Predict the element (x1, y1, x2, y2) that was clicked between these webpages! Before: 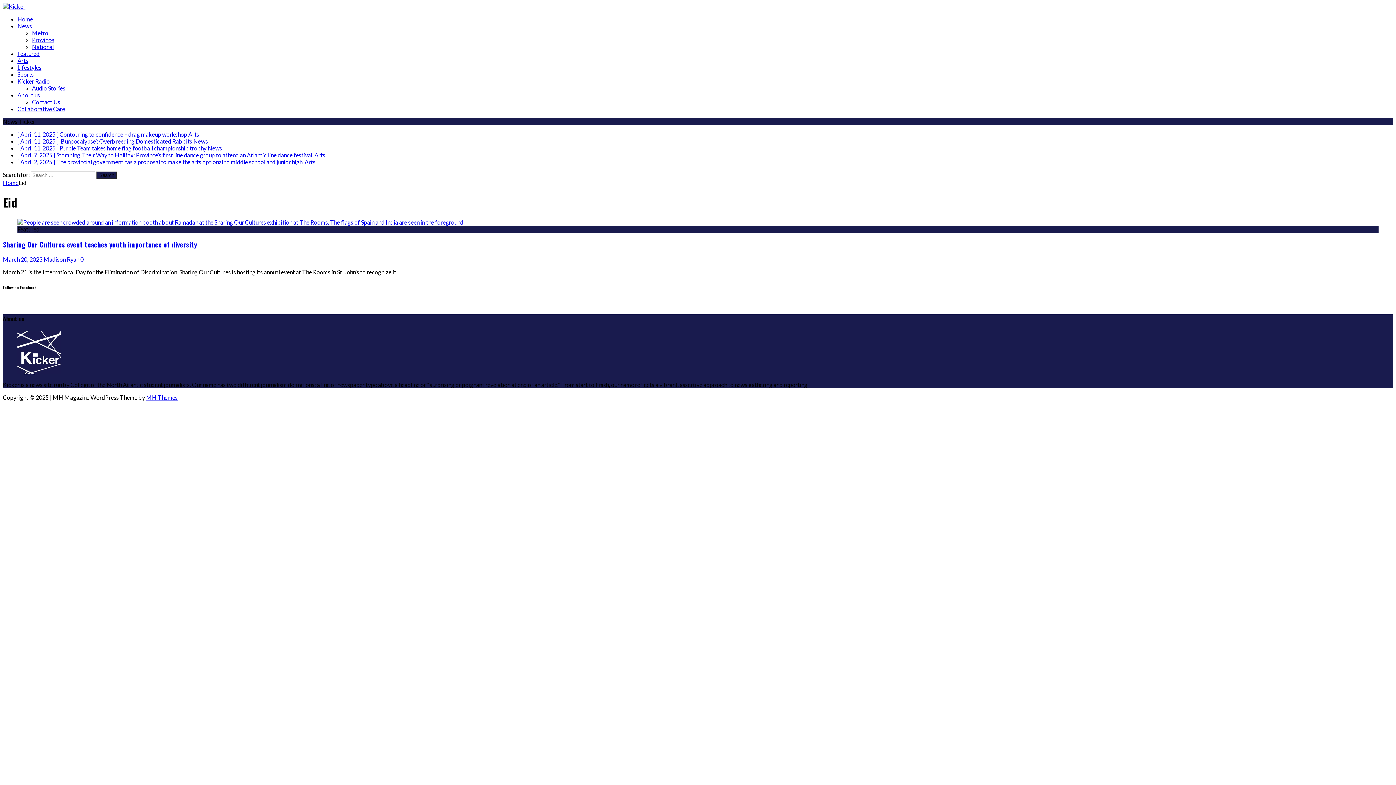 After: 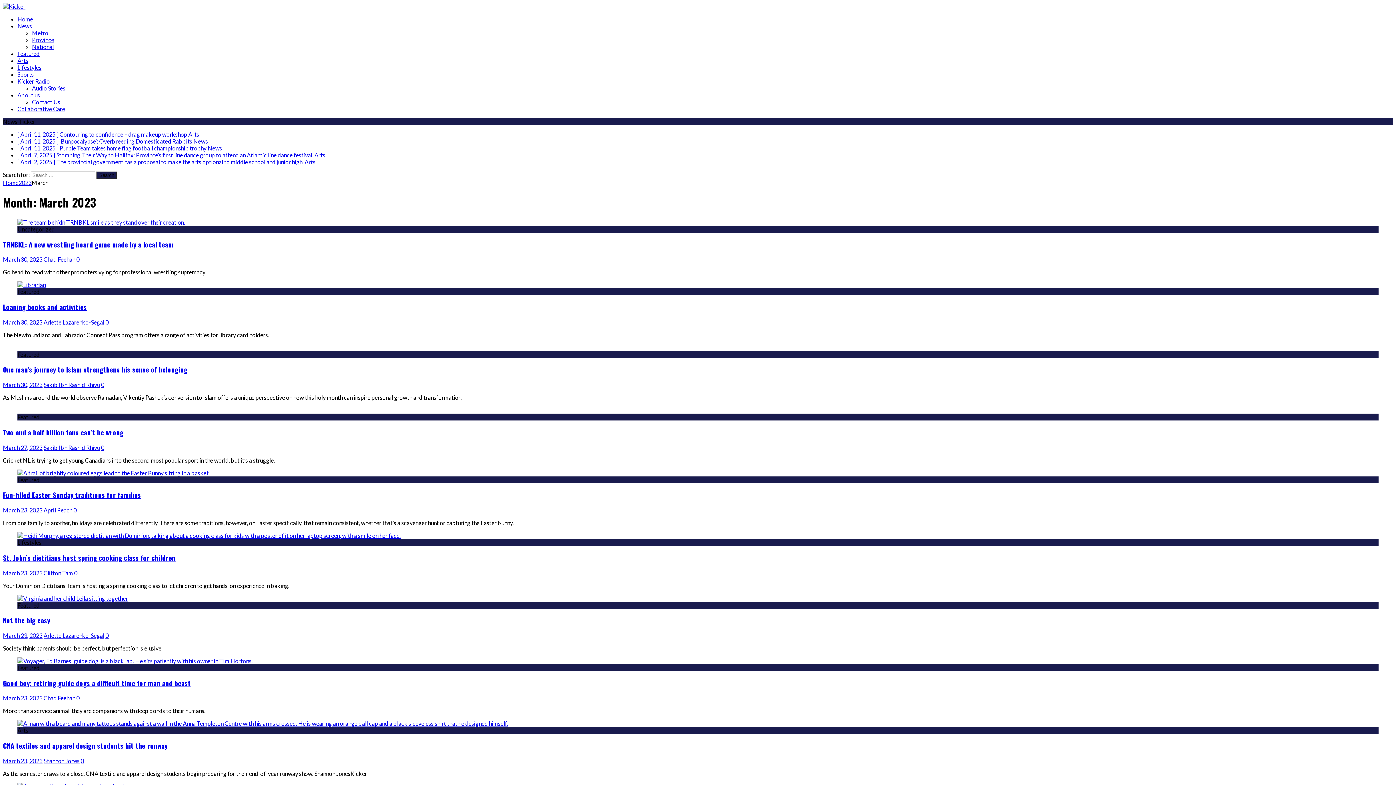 Action: bbox: (2, 256, 42, 263) label: March 20, 2023